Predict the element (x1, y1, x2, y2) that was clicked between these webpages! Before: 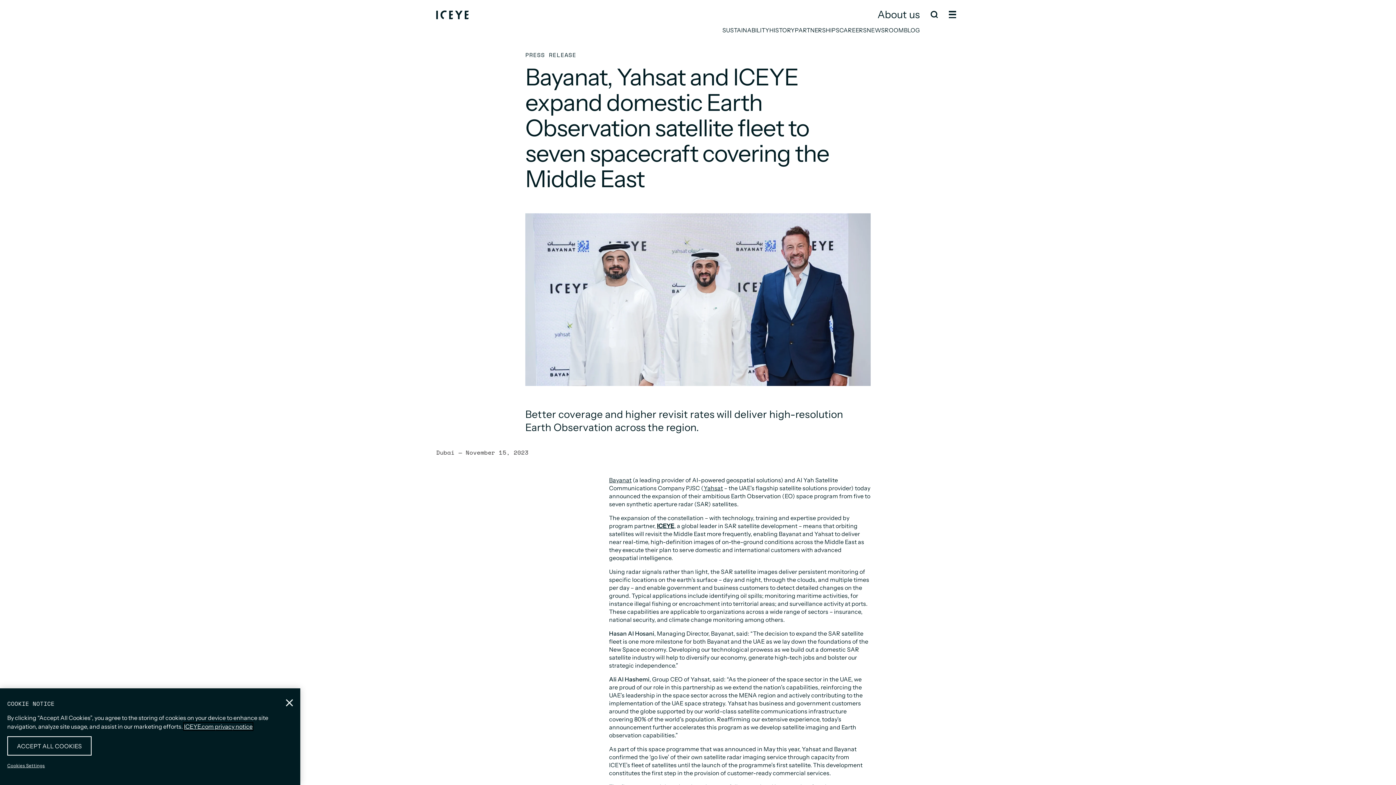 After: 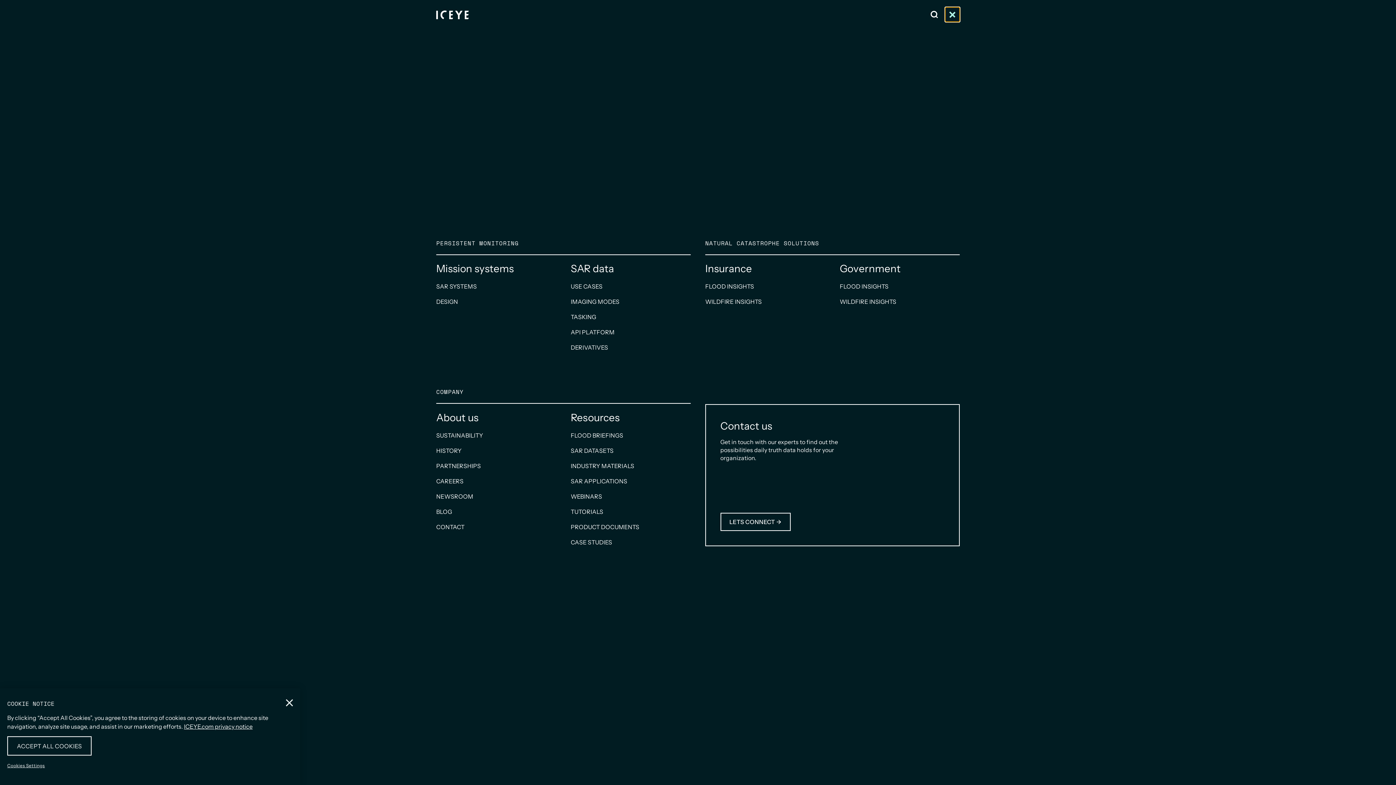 Action: bbox: (945, 7, 960, 21) label: Open and close menu